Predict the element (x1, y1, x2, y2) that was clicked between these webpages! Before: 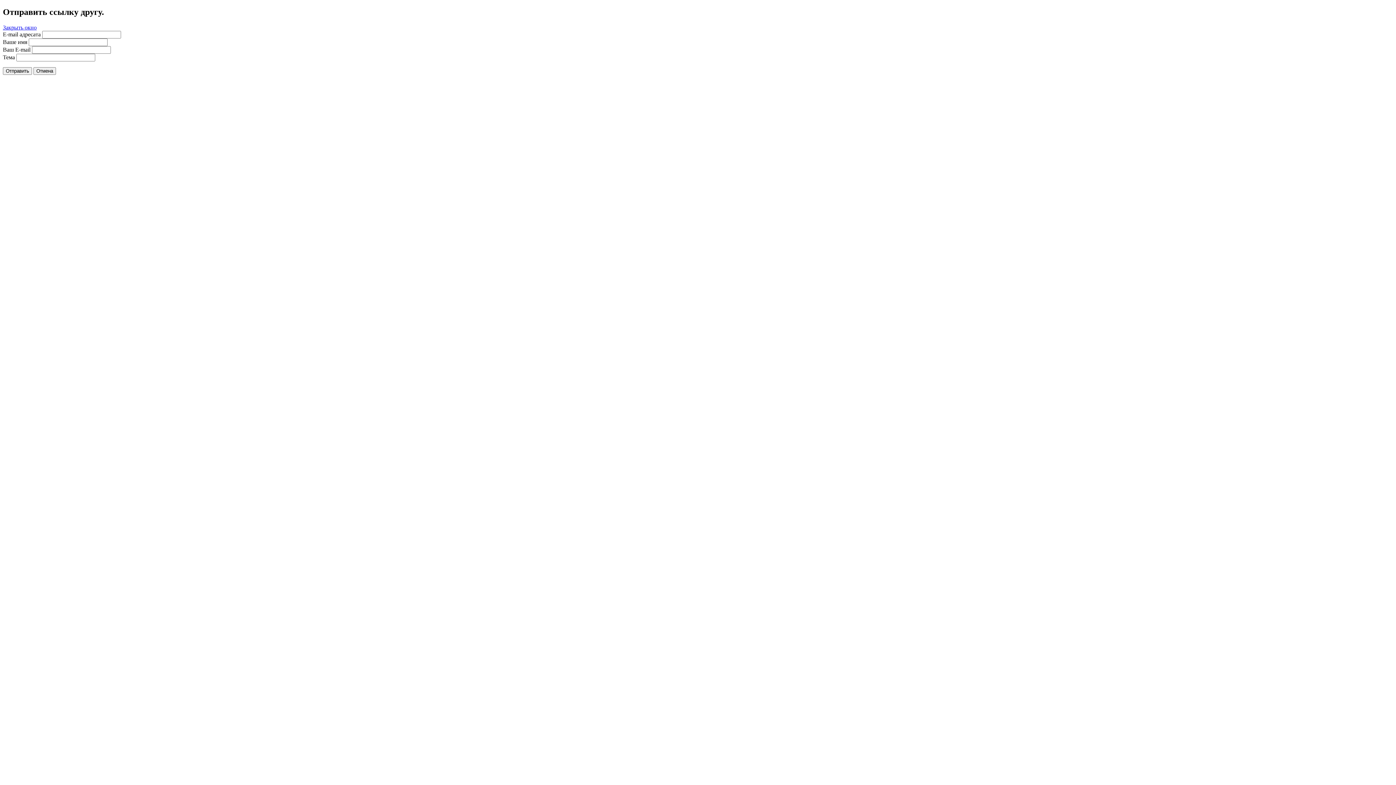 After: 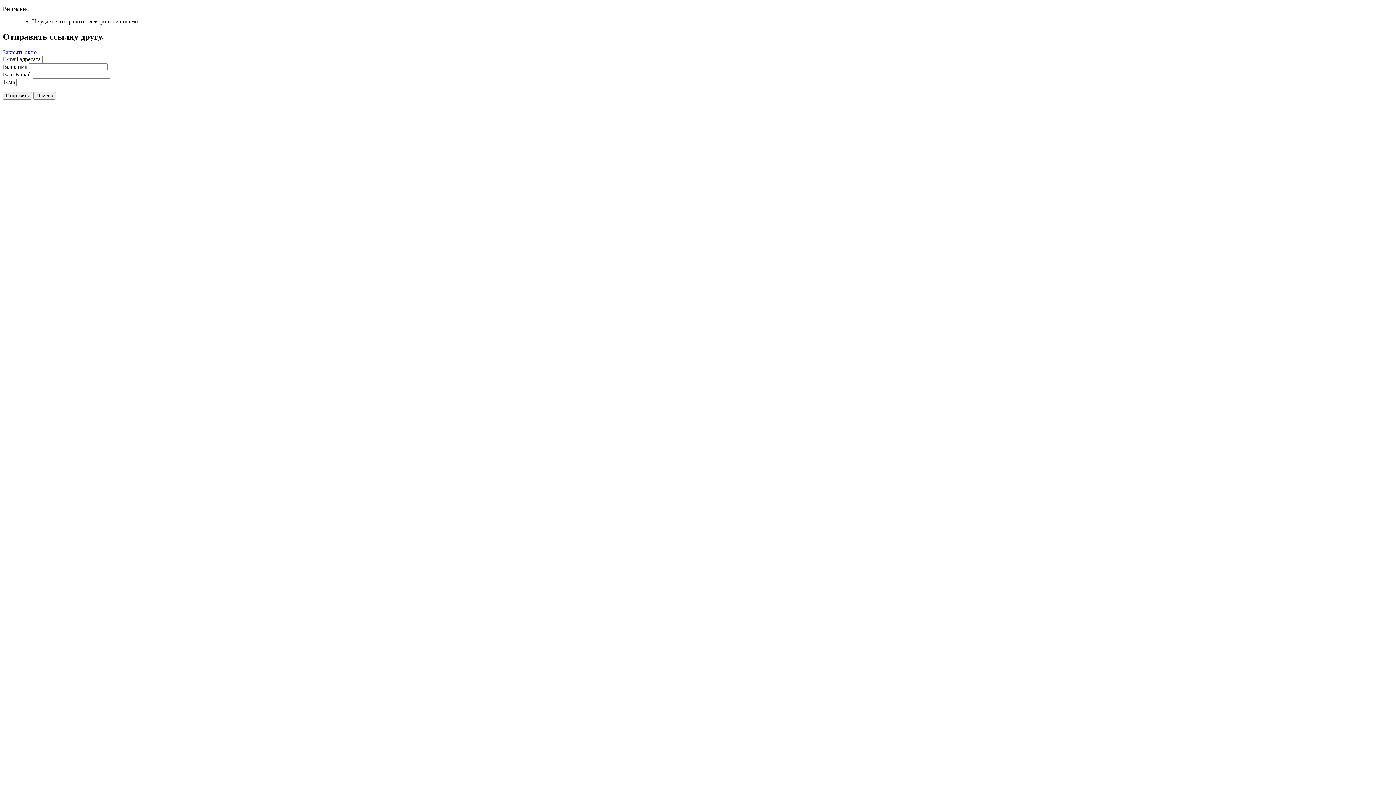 Action: bbox: (2, 67, 32, 74) label: Отправить